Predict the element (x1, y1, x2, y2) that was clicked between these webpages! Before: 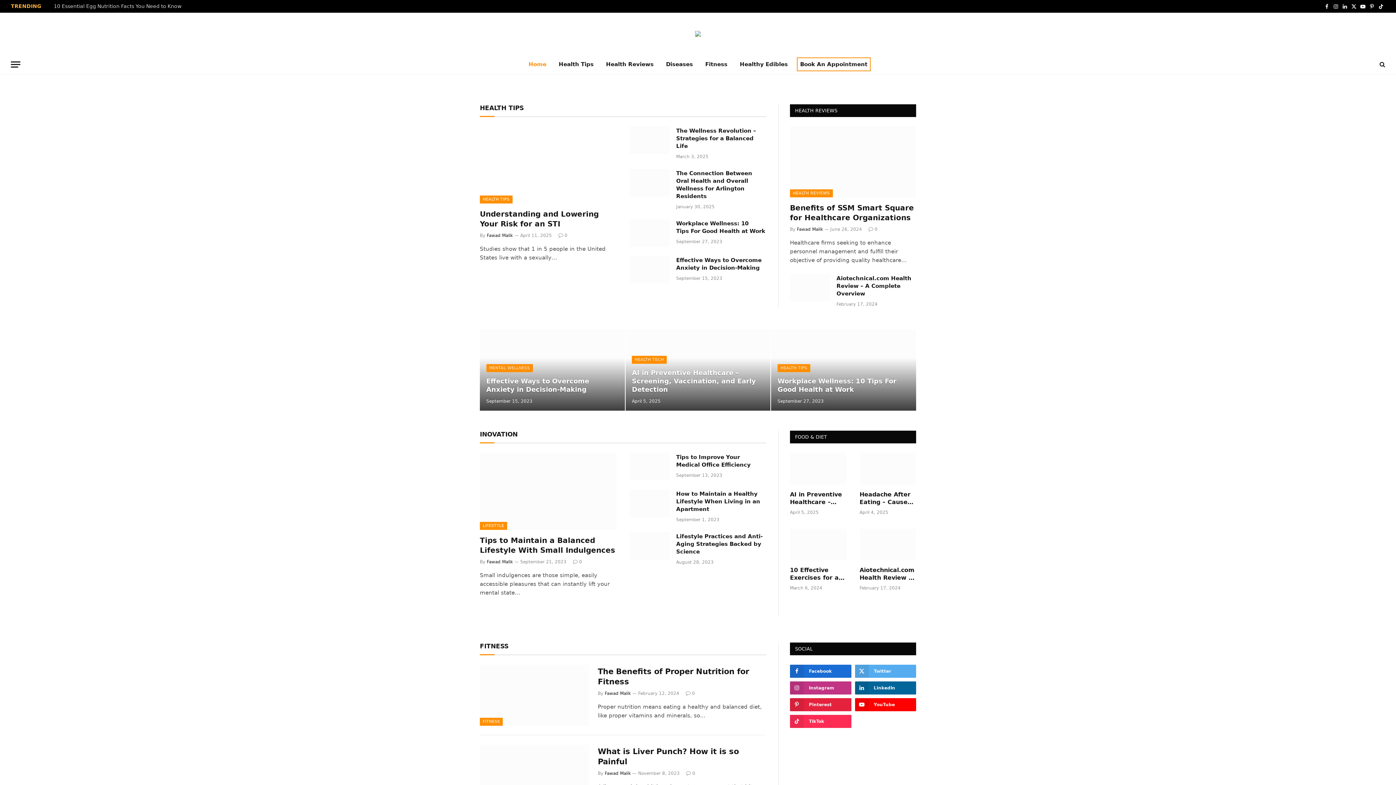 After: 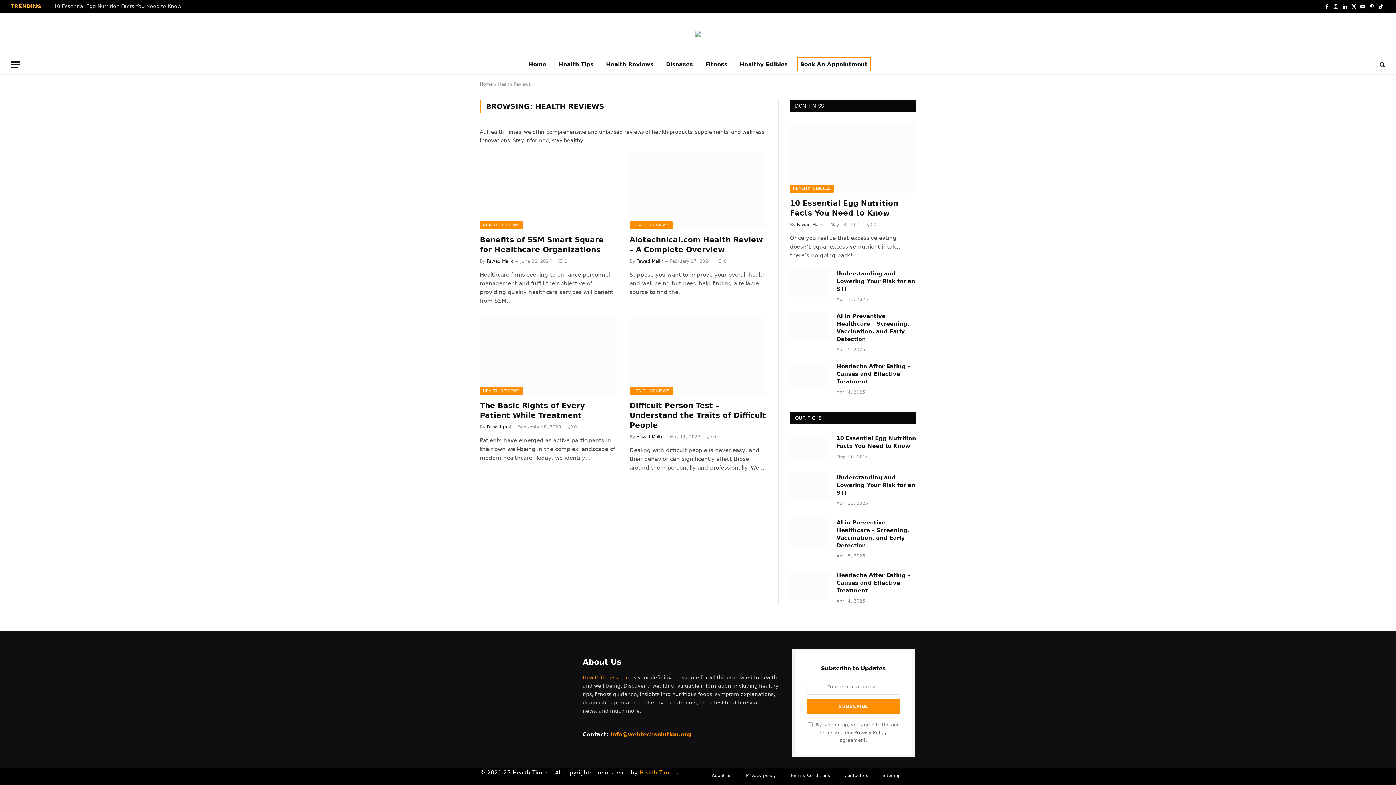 Action: bbox: (600, 54, 660, 74) label: Health Reviews